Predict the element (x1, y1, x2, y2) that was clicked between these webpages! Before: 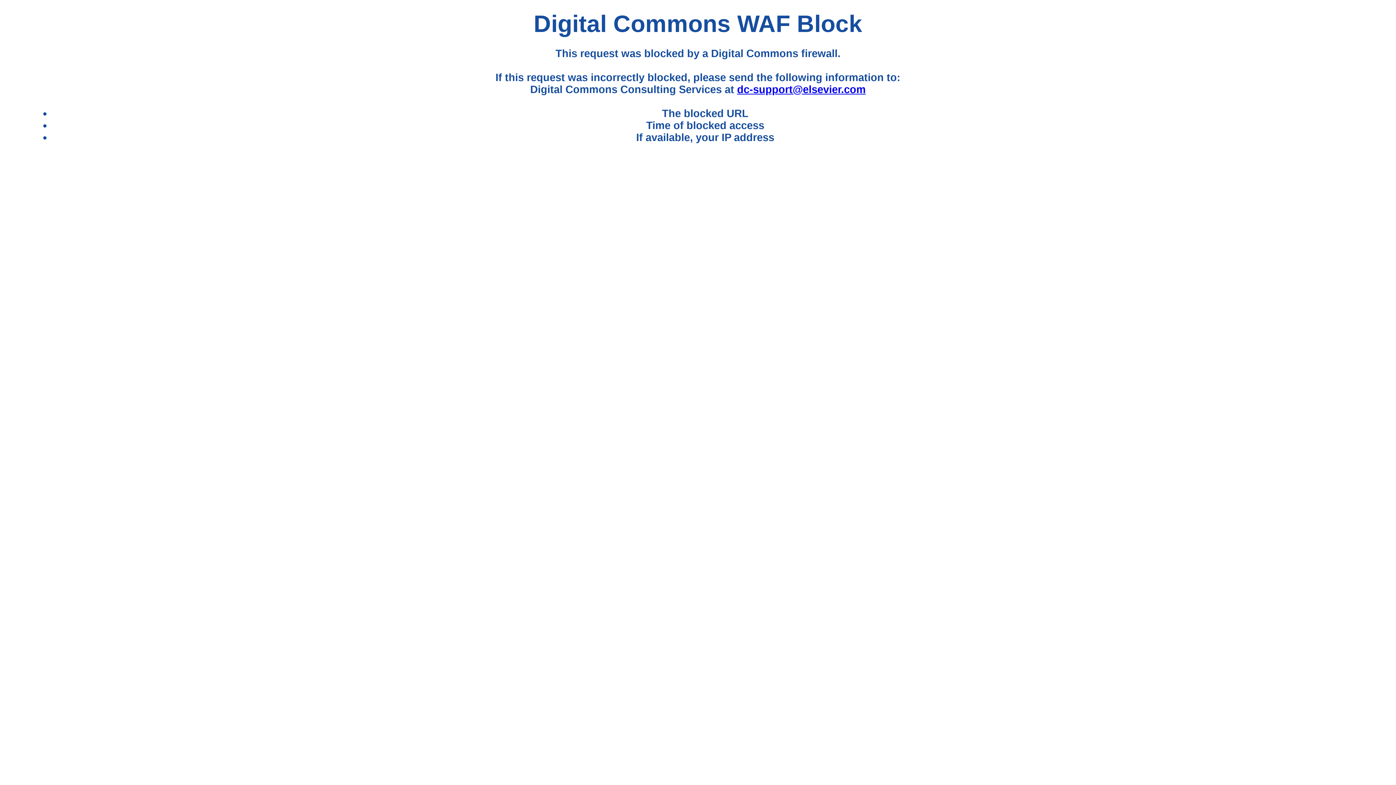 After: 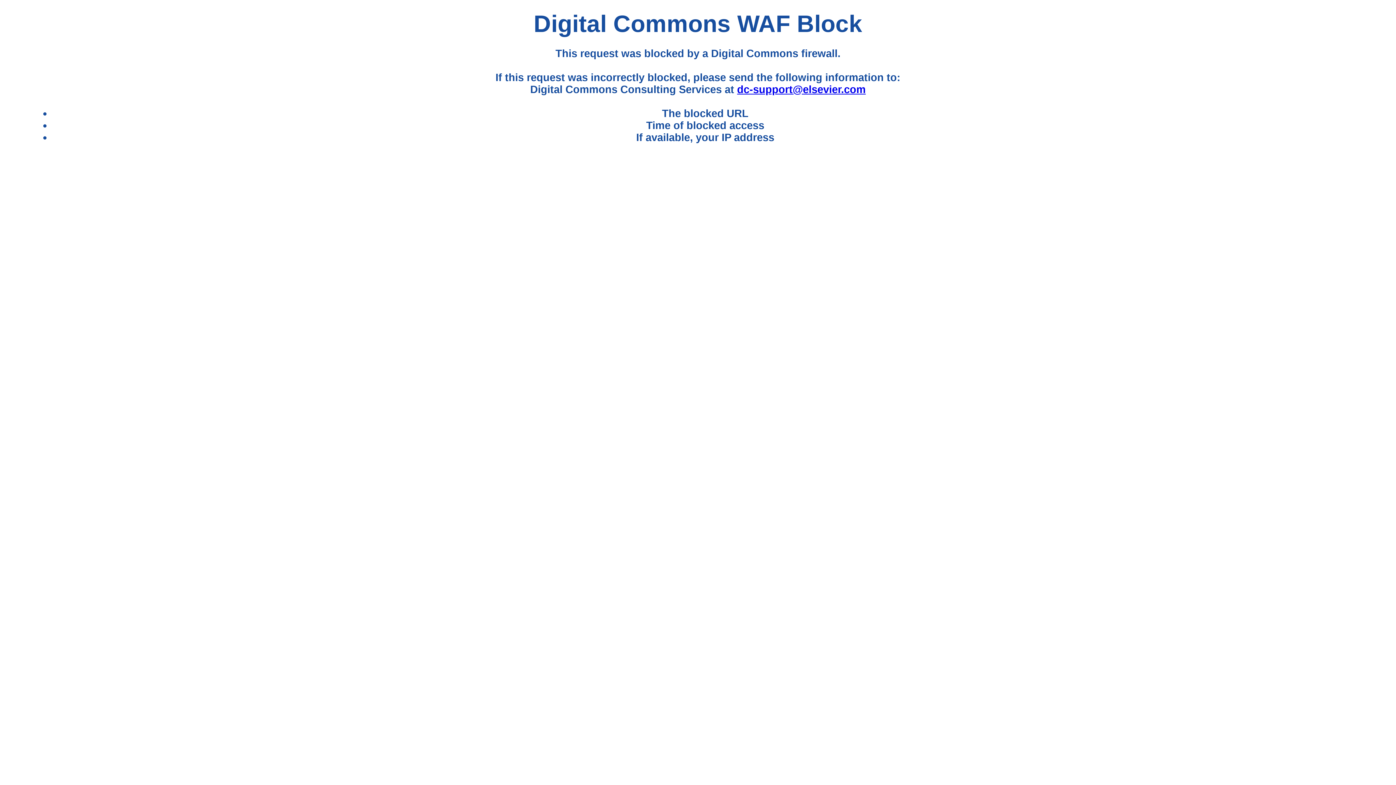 Action: bbox: (737, 83, 865, 95) label: dc-support@elsevier.com